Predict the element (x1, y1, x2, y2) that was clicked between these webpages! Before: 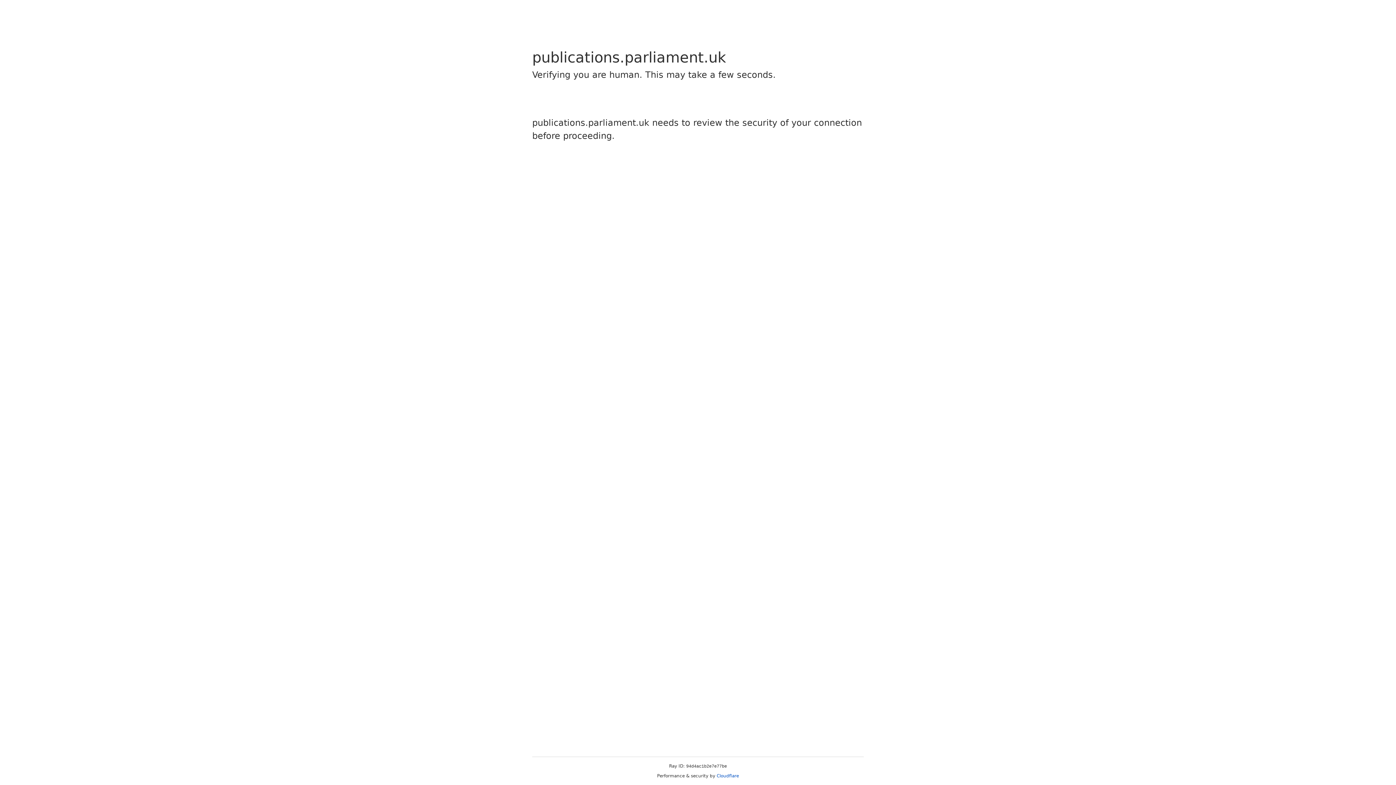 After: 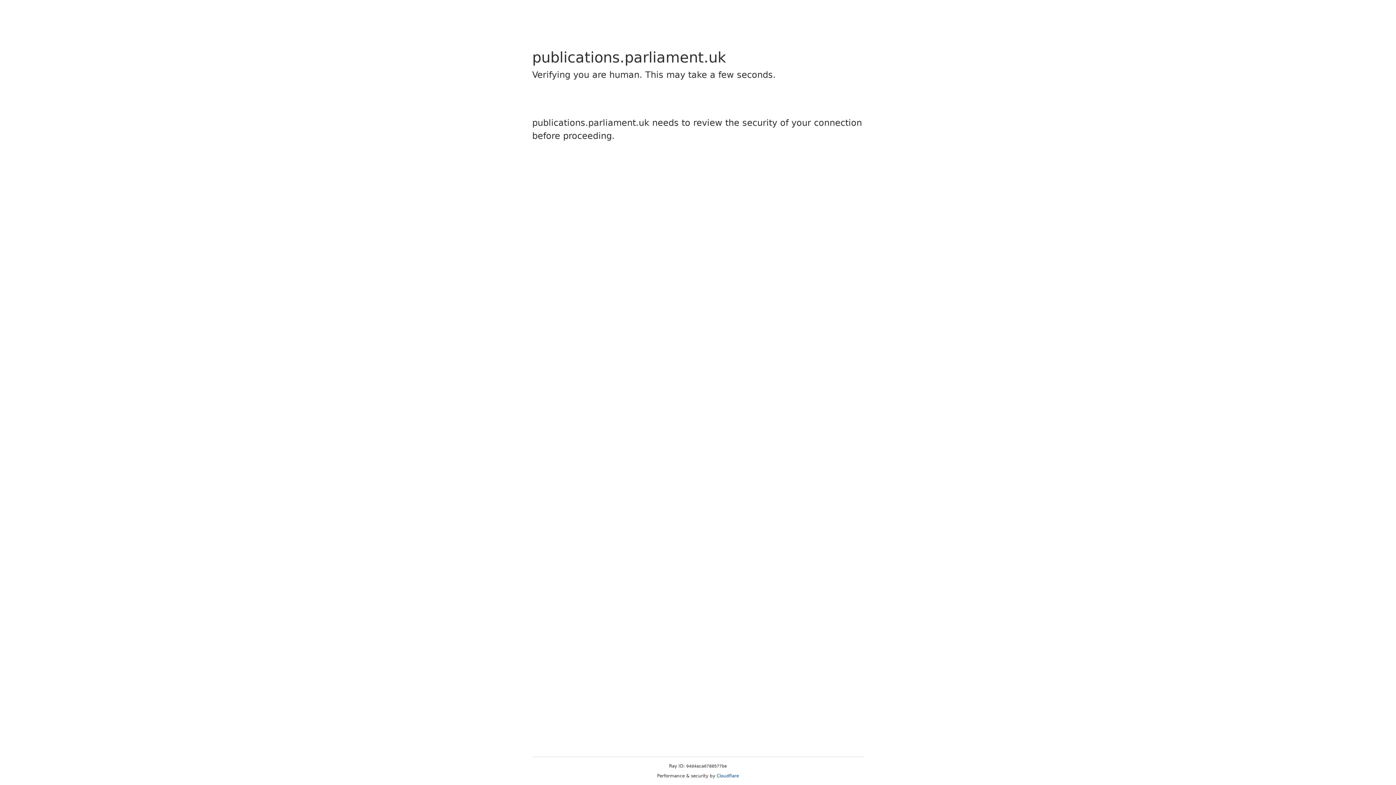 Action: label: Cloudflare bbox: (716, 773, 739, 778)